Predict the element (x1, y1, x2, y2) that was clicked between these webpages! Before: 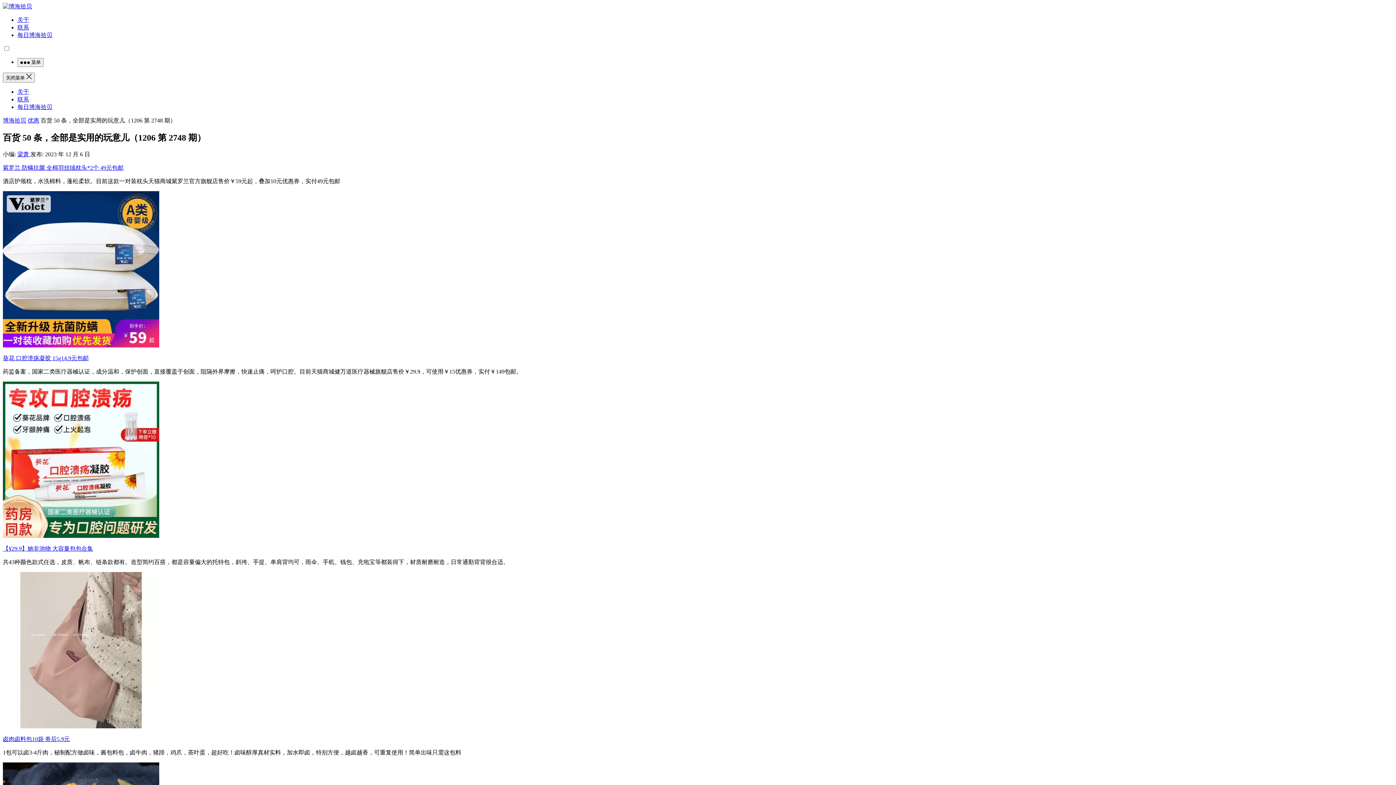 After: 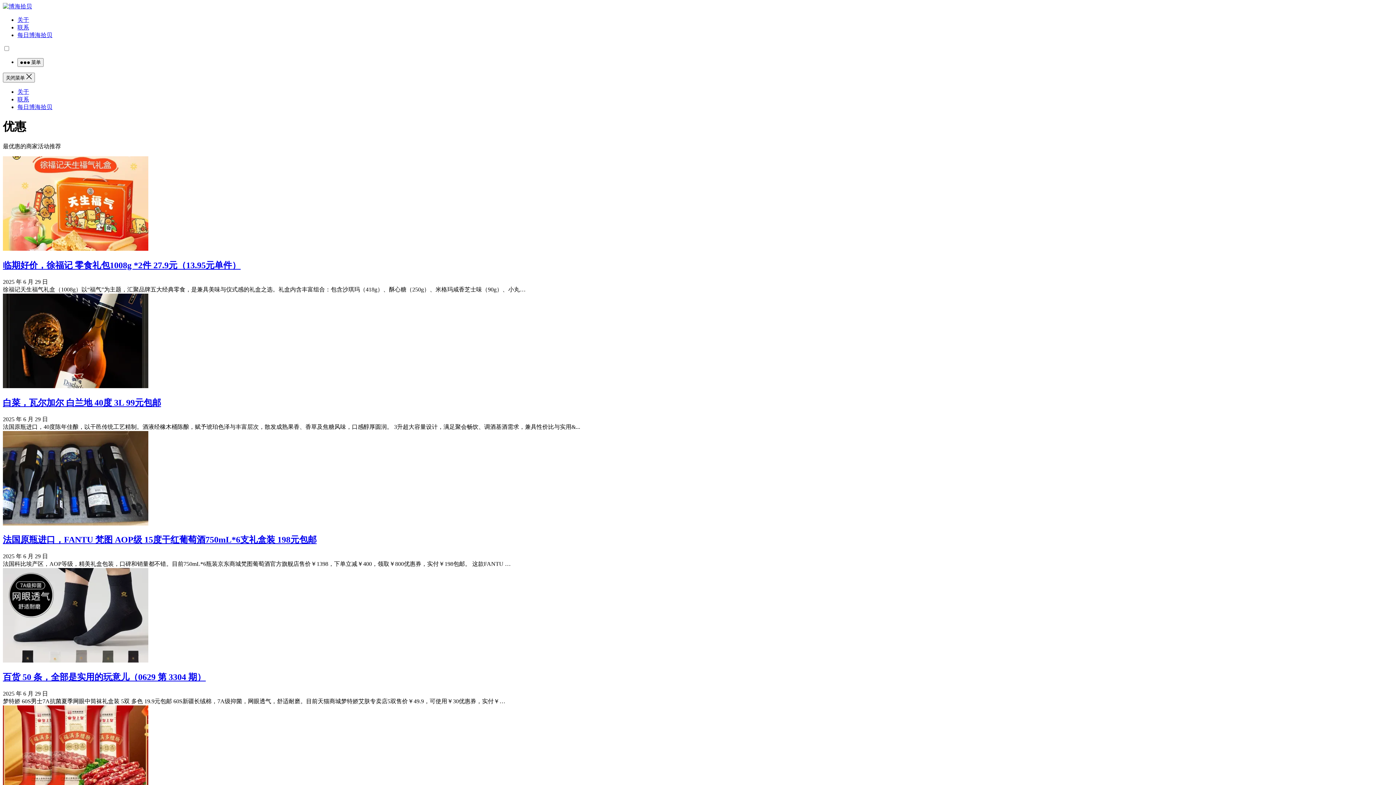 Action: bbox: (27, 117, 39, 123) label: 优惠